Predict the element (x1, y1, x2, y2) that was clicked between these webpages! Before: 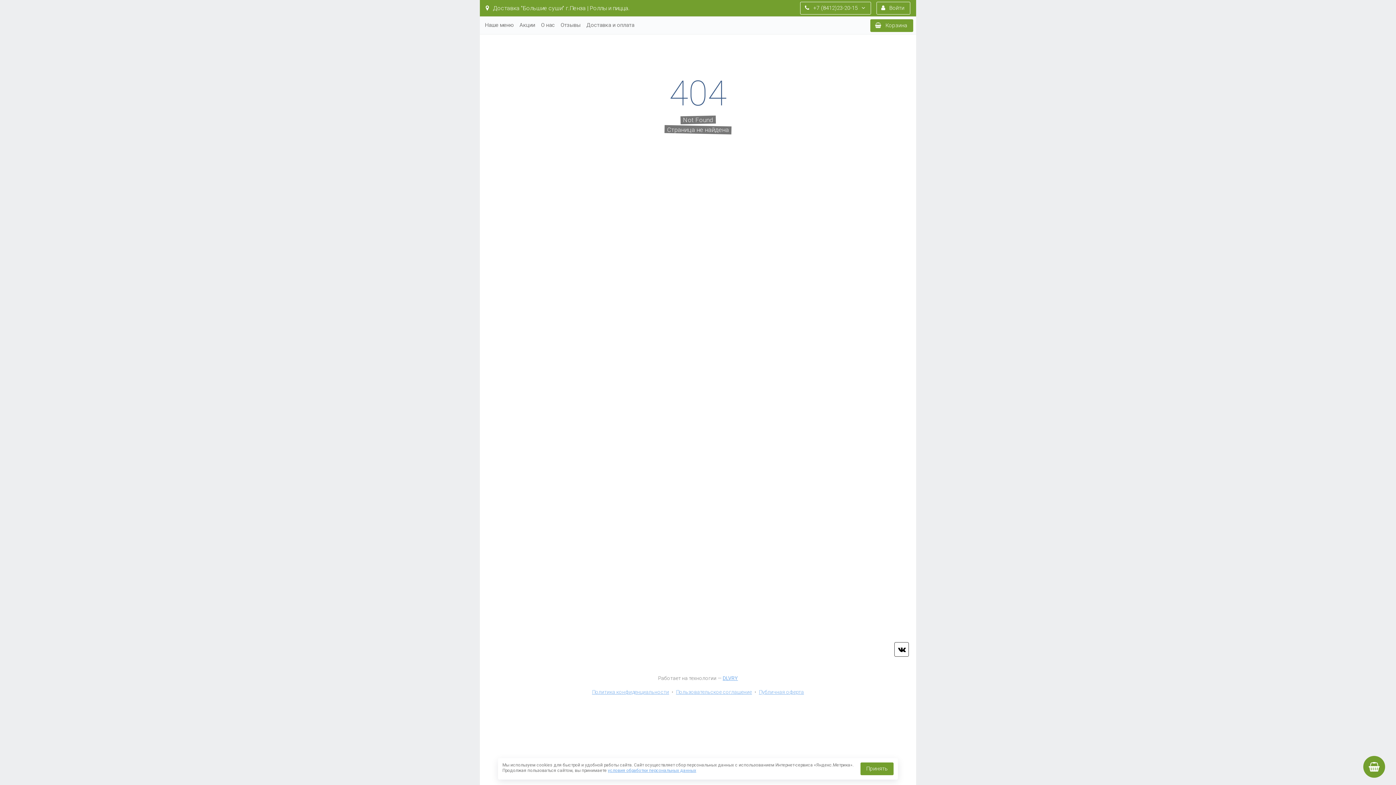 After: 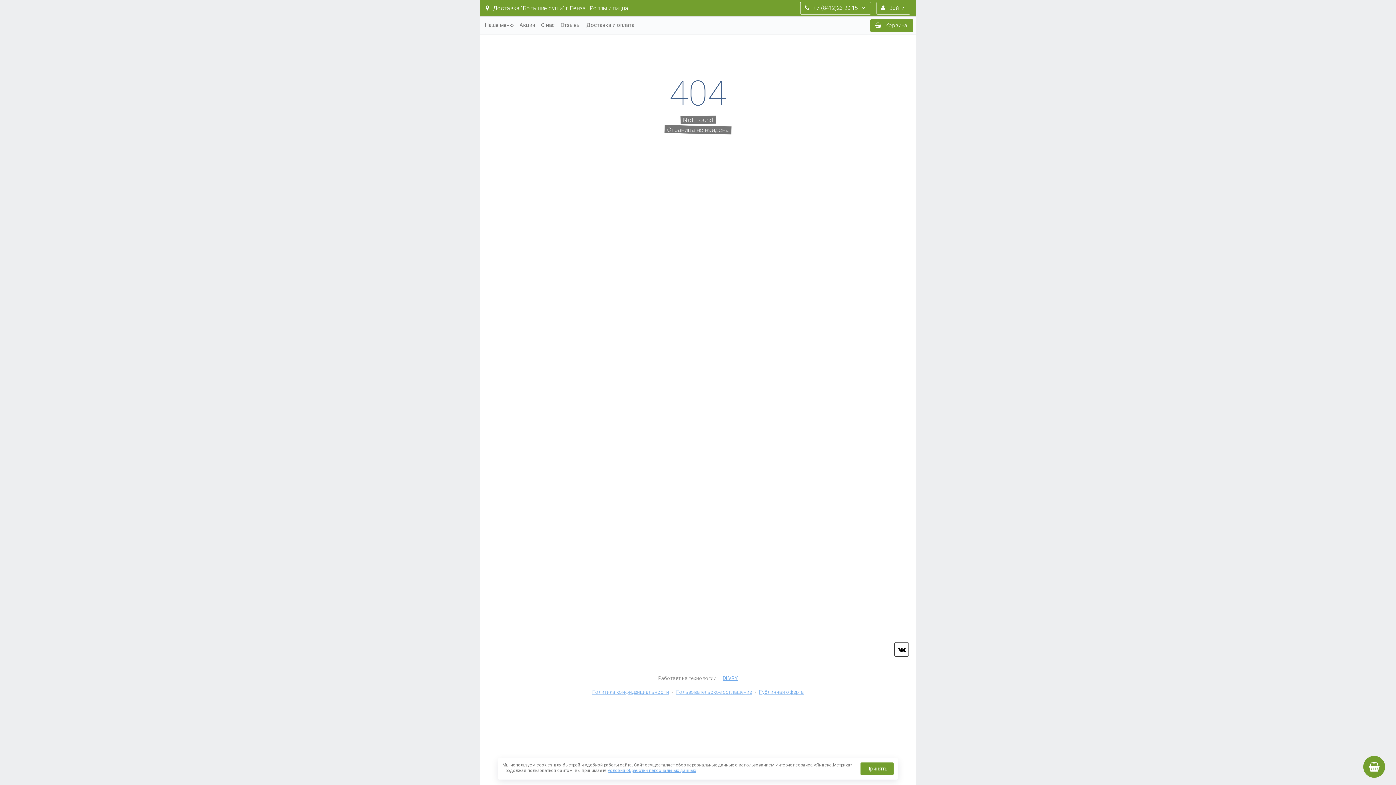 Action: bbox: (894, 642, 909, 657) label: vk